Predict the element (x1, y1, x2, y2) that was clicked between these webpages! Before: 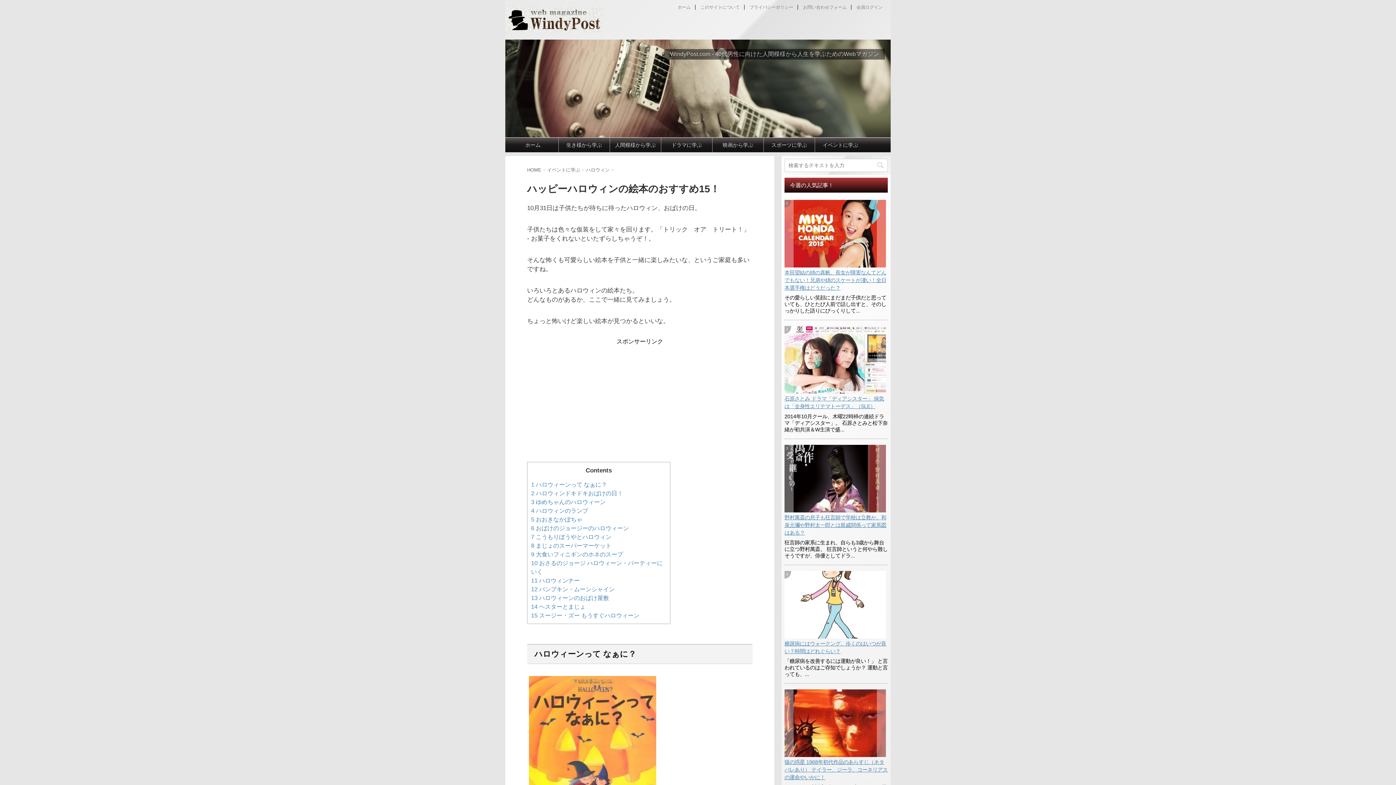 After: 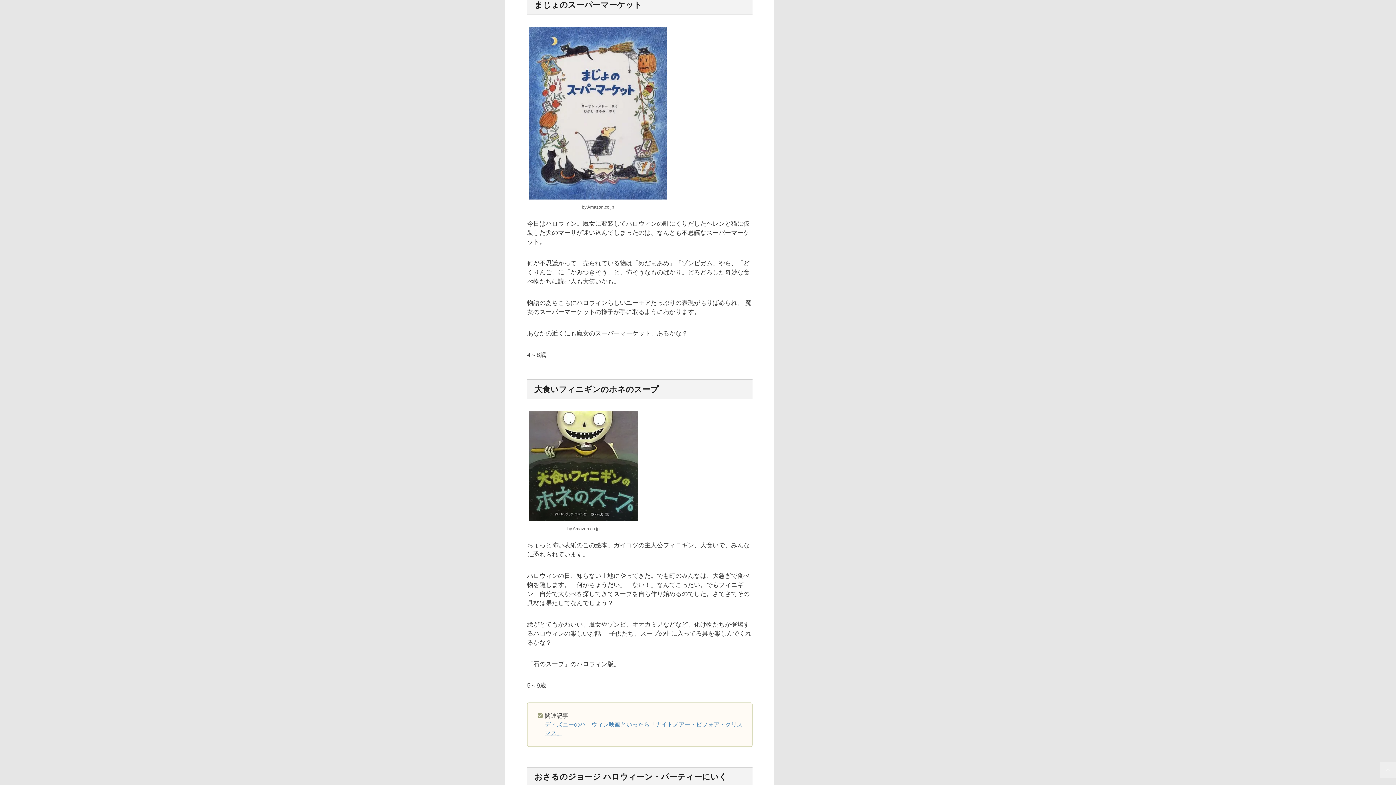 Action: bbox: (531, 543, 611, 549) label: 8 まじょのスーパーマーケット